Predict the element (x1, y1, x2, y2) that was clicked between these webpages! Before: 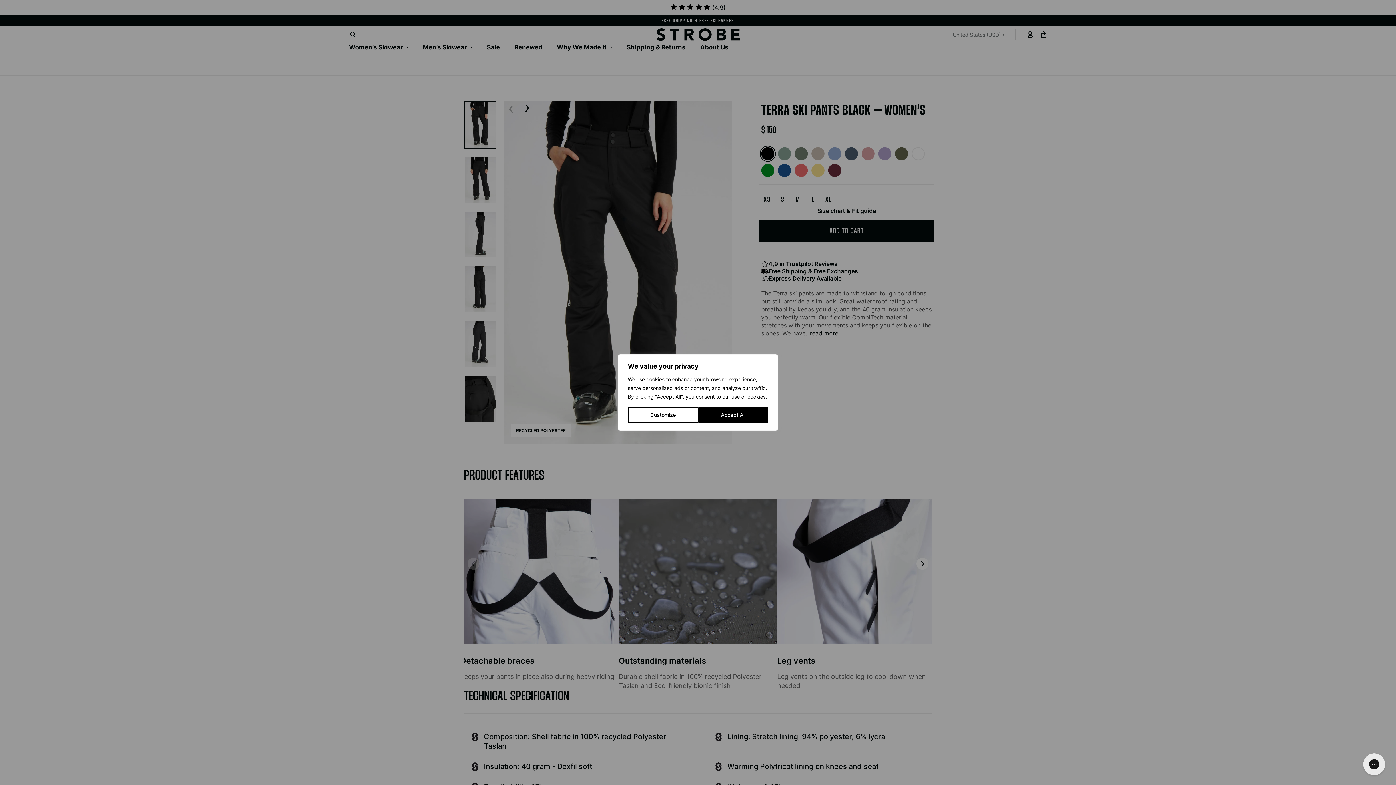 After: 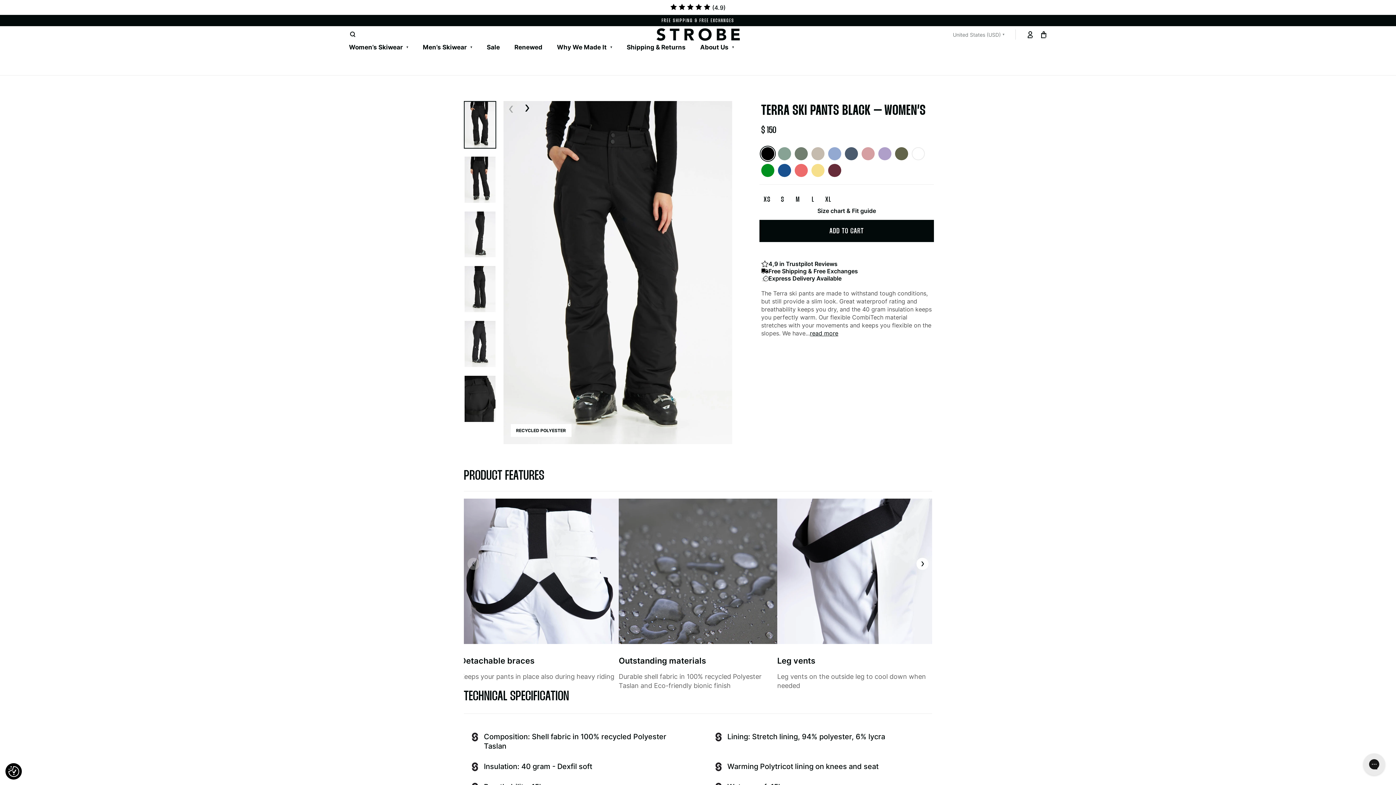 Action: label: Accept All bbox: (698, 407, 768, 423)